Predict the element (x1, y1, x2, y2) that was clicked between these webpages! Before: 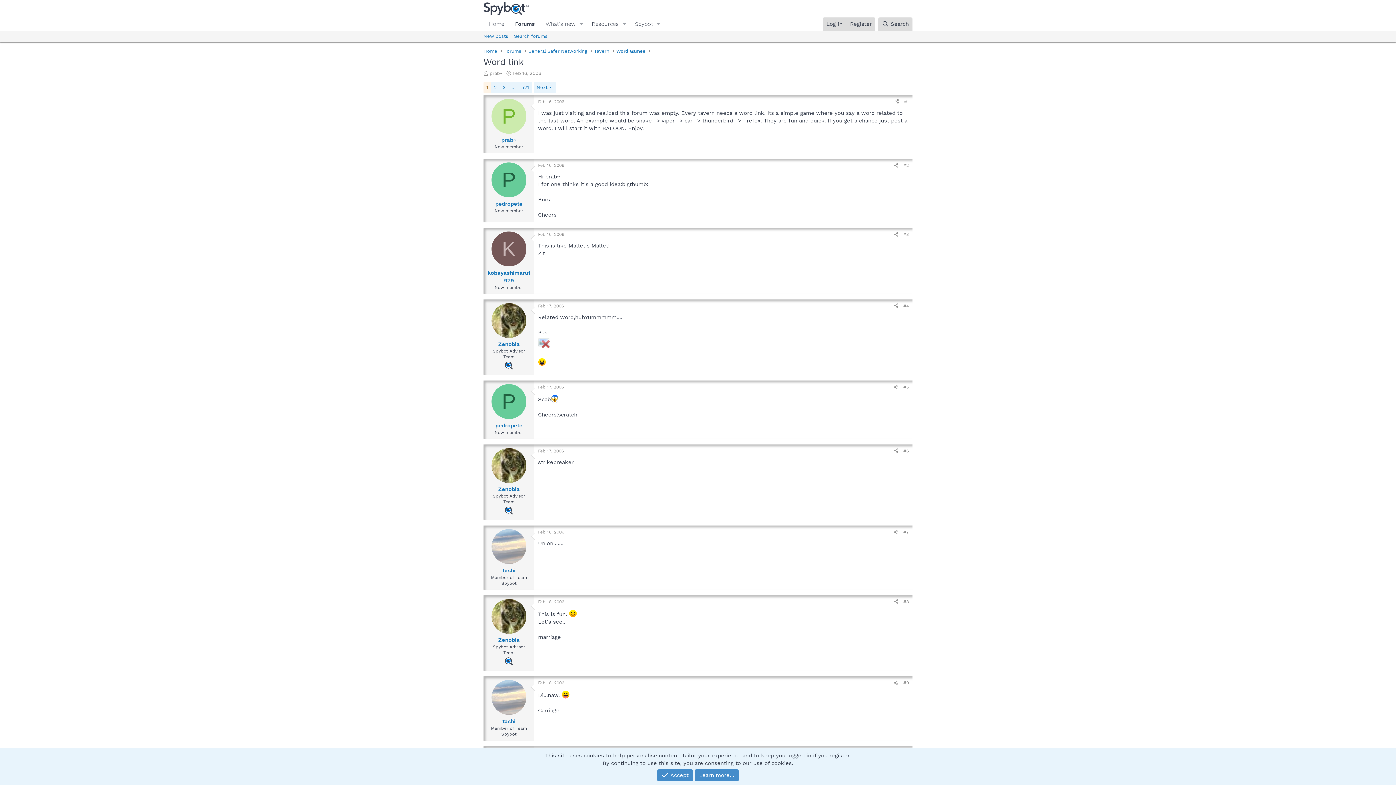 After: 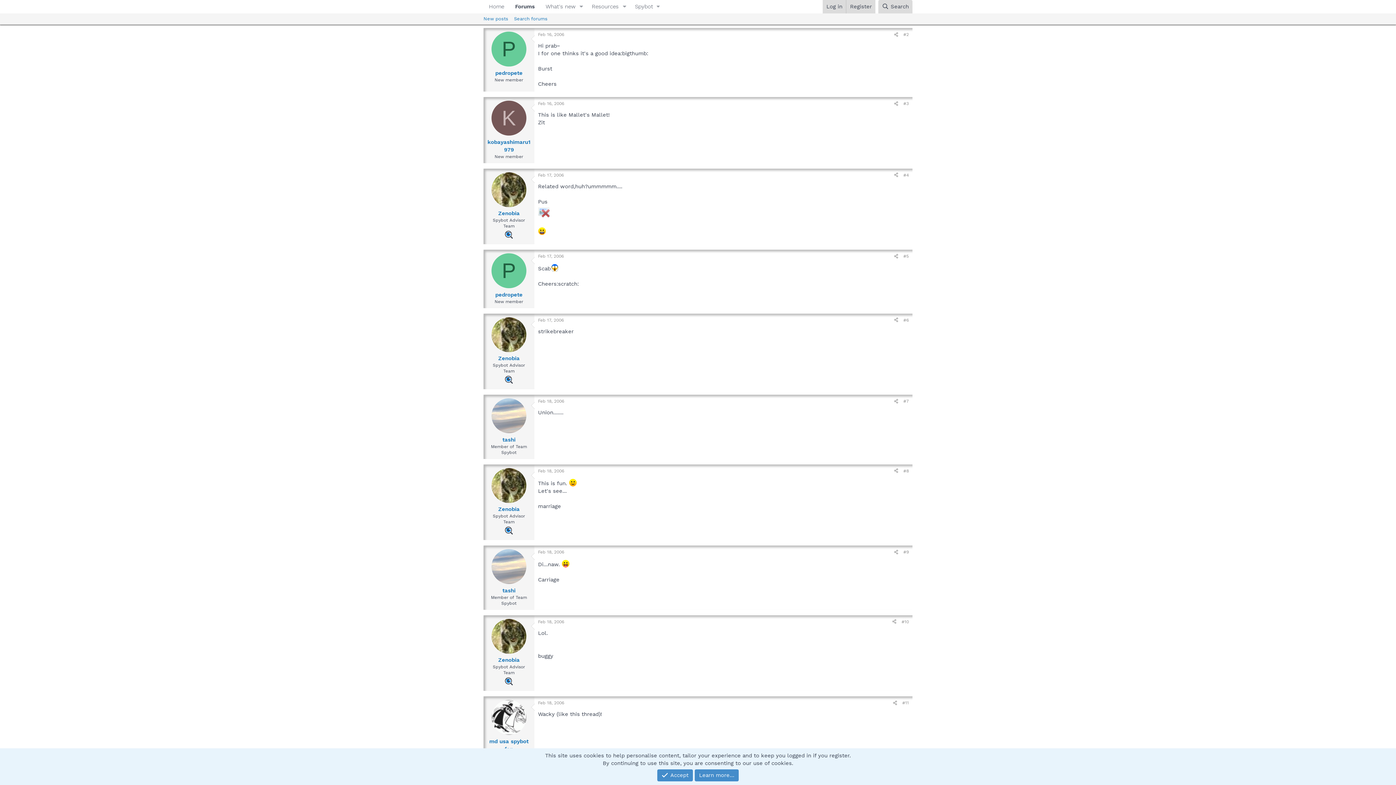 Action: bbox: (538, 163, 564, 168) label: Feb 16, 2006